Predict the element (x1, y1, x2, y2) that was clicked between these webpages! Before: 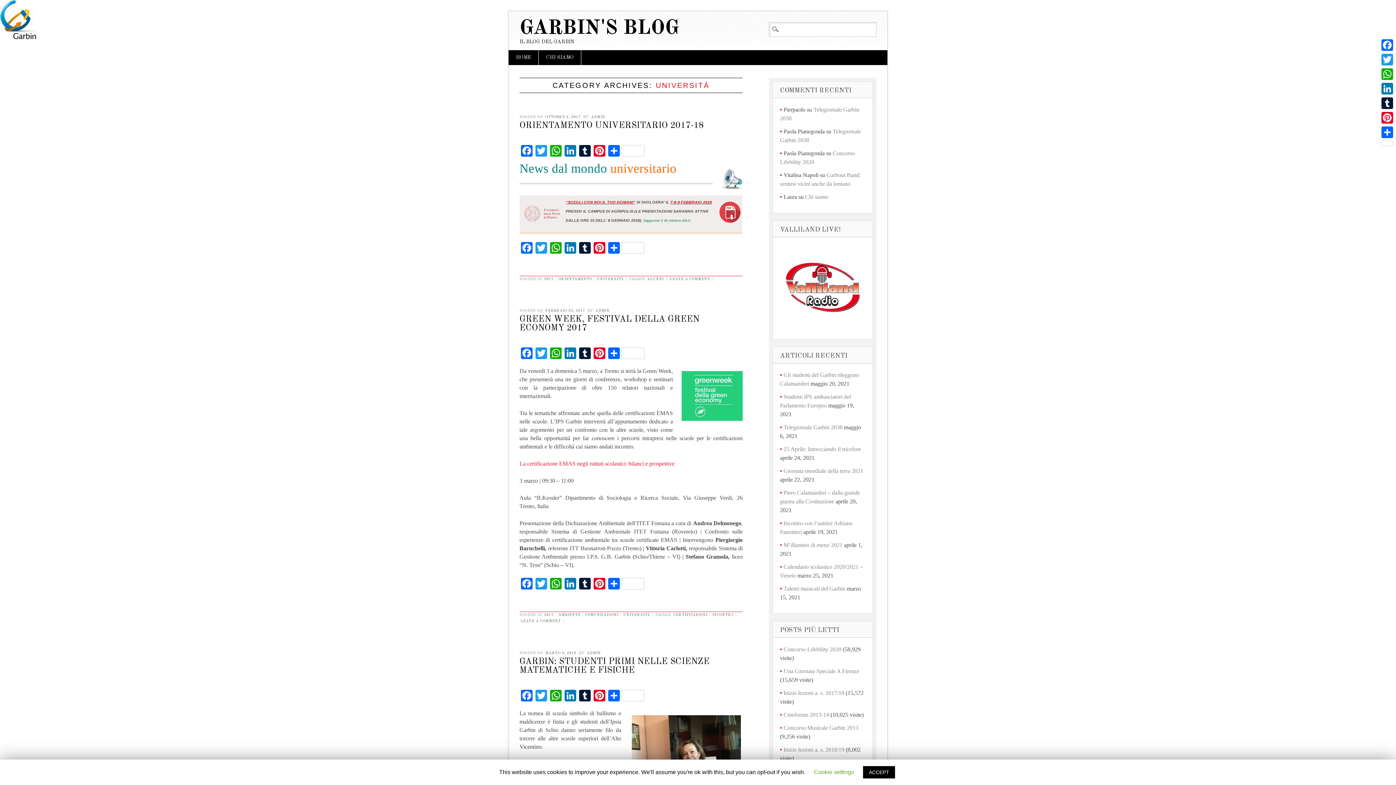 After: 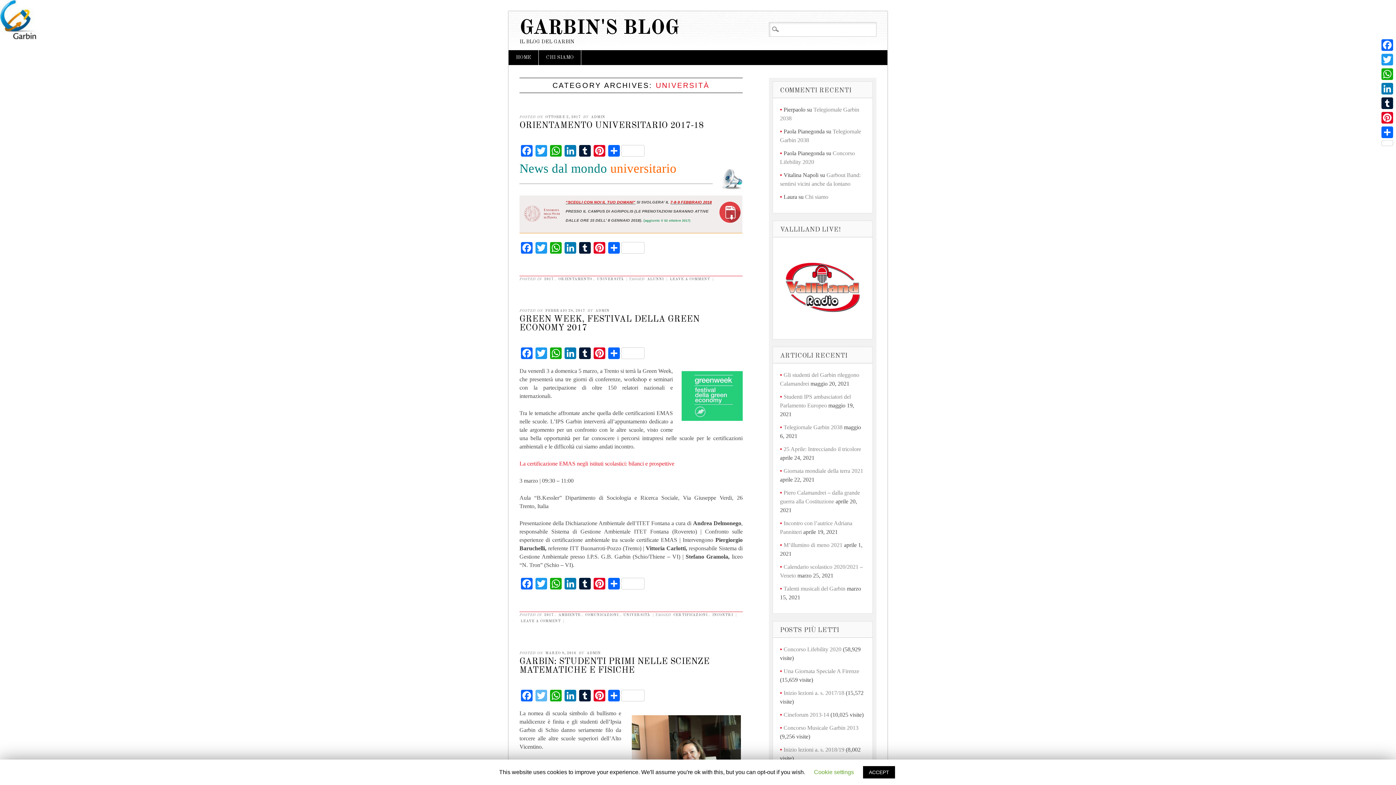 Action: label: Twitter bbox: (534, 690, 548, 703)